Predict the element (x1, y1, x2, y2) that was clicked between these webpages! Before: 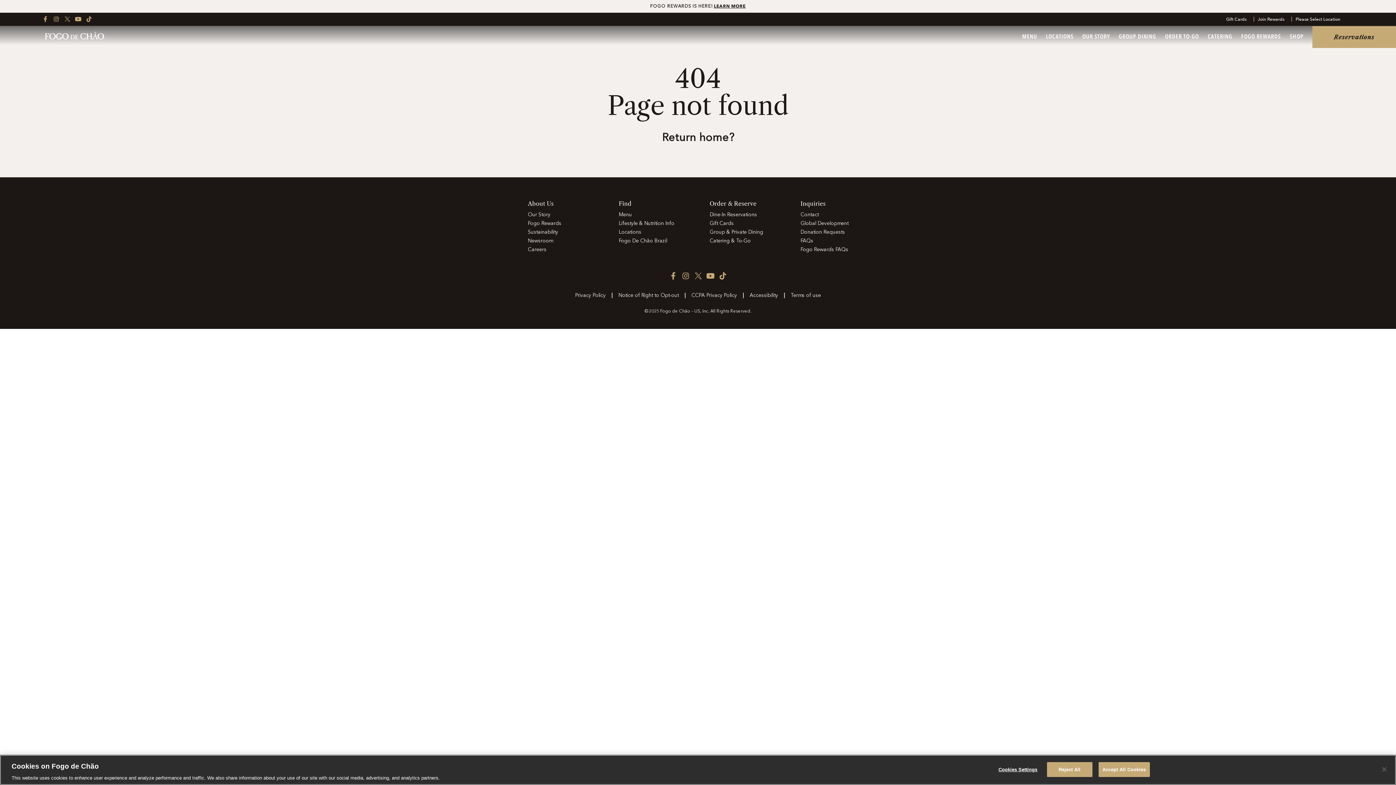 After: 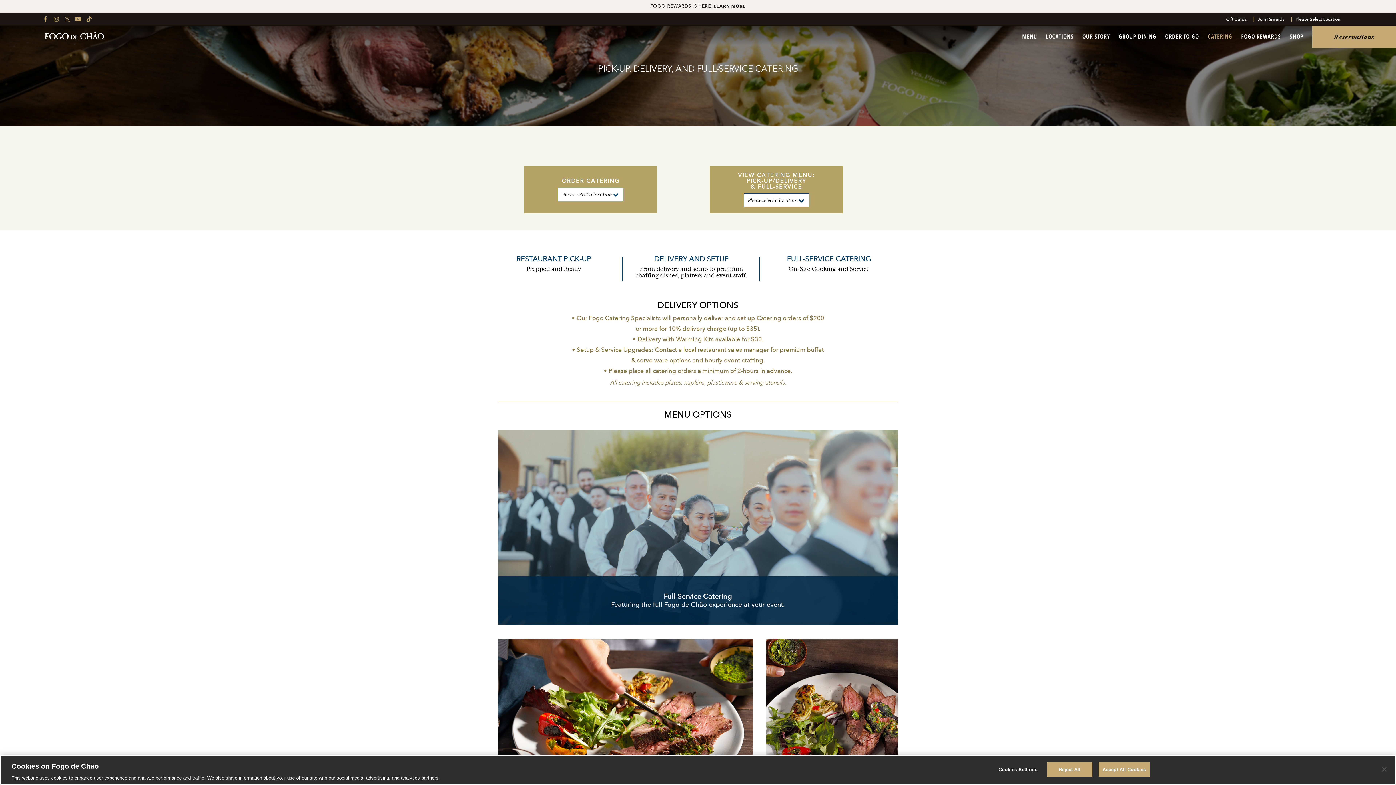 Action: label: Catering & To-Go bbox: (709, 238, 750, 243)